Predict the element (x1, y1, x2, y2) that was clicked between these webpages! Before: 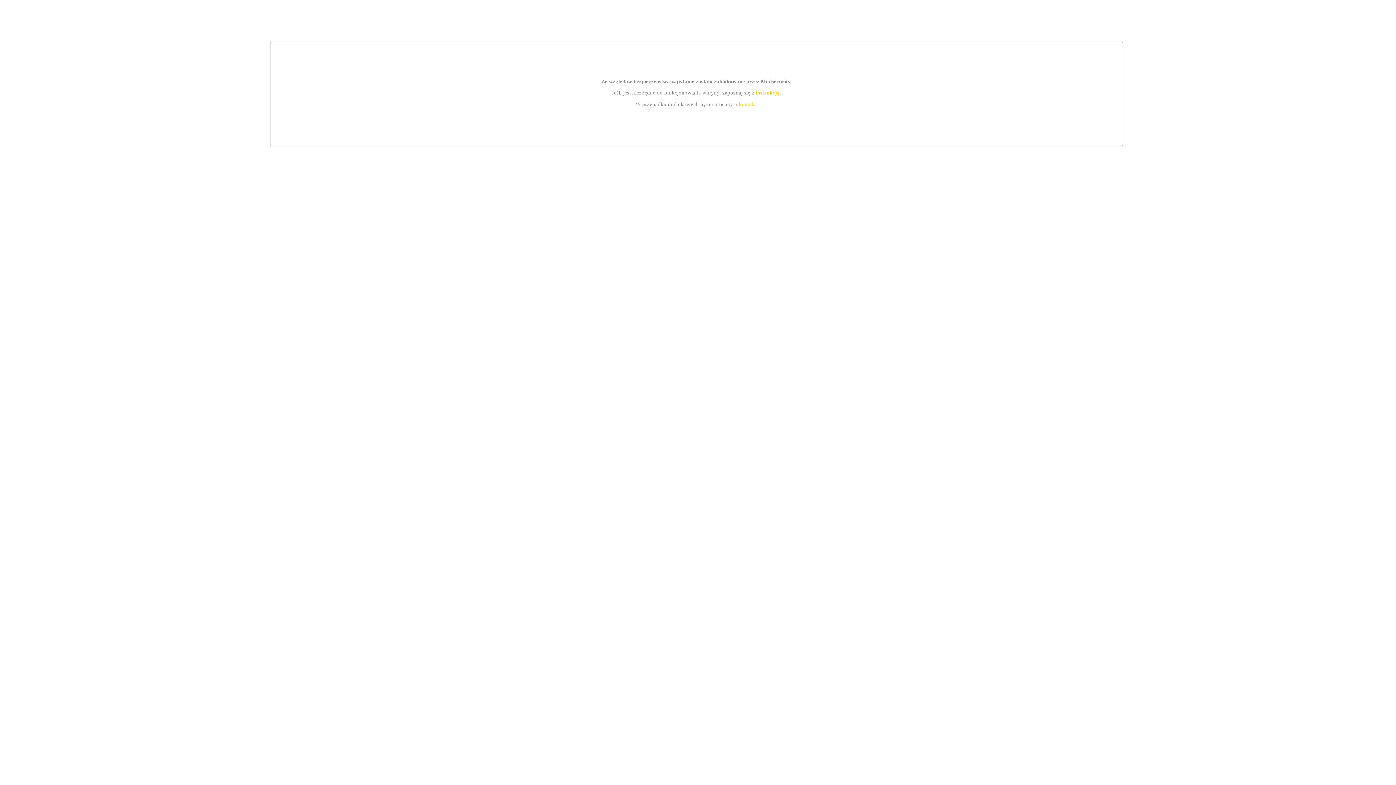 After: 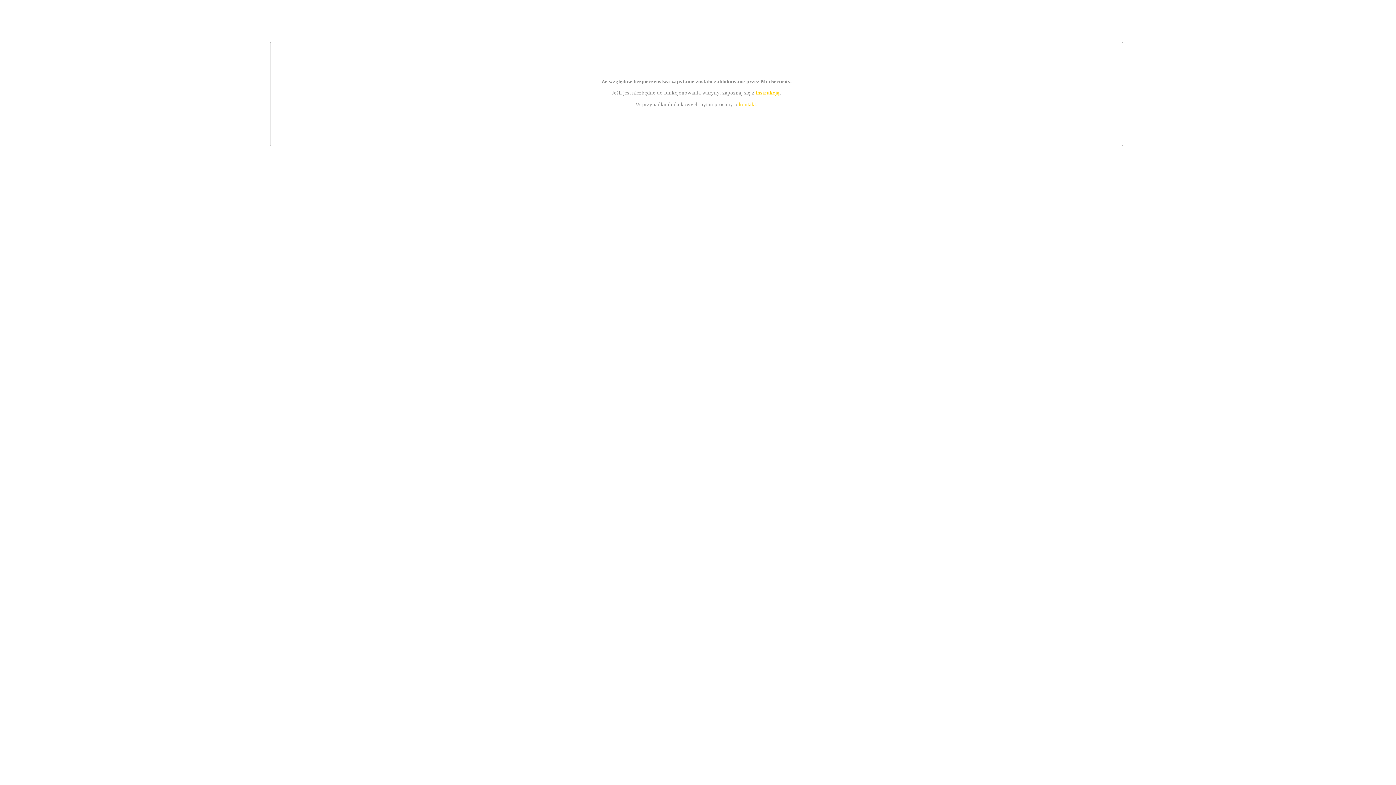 Action: bbox: (739, 101, 756, 107) label: kontakt